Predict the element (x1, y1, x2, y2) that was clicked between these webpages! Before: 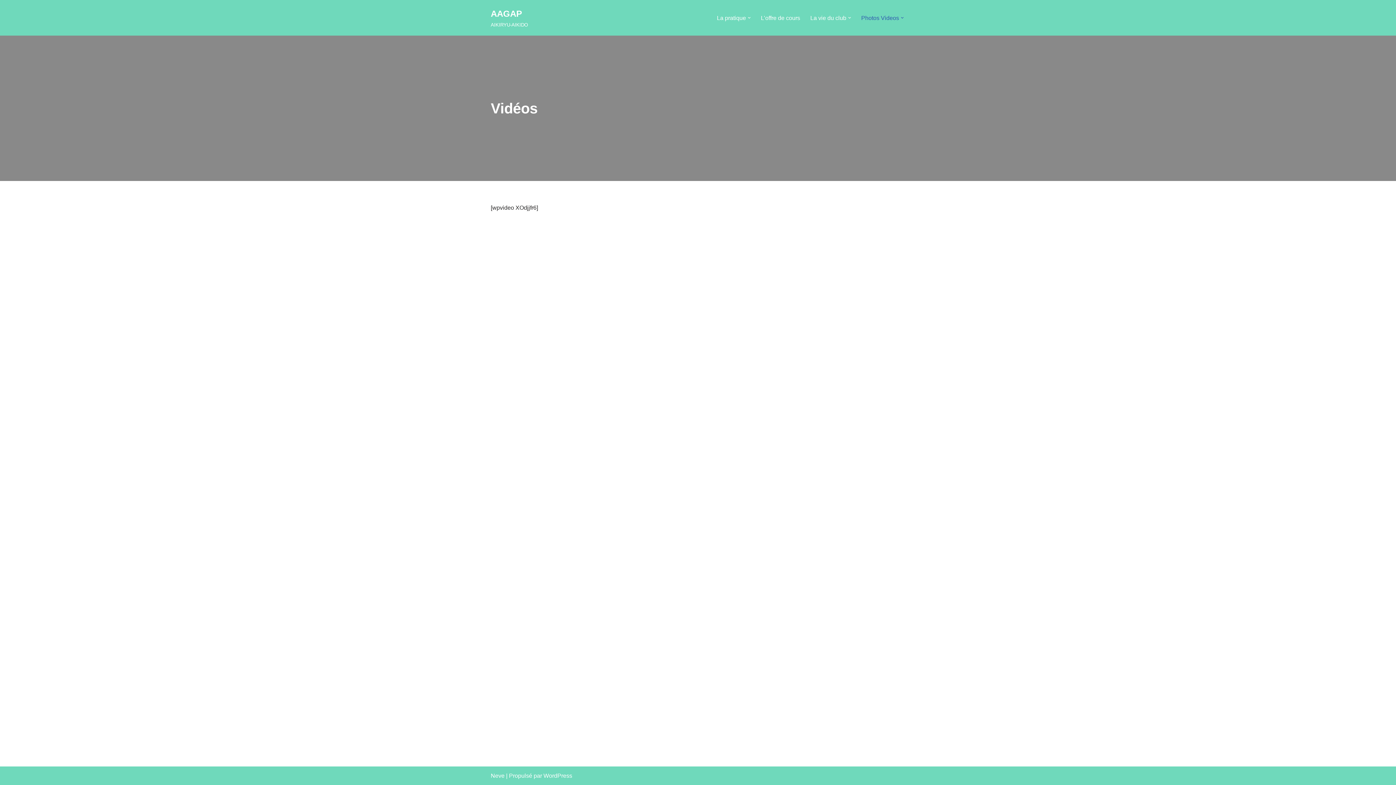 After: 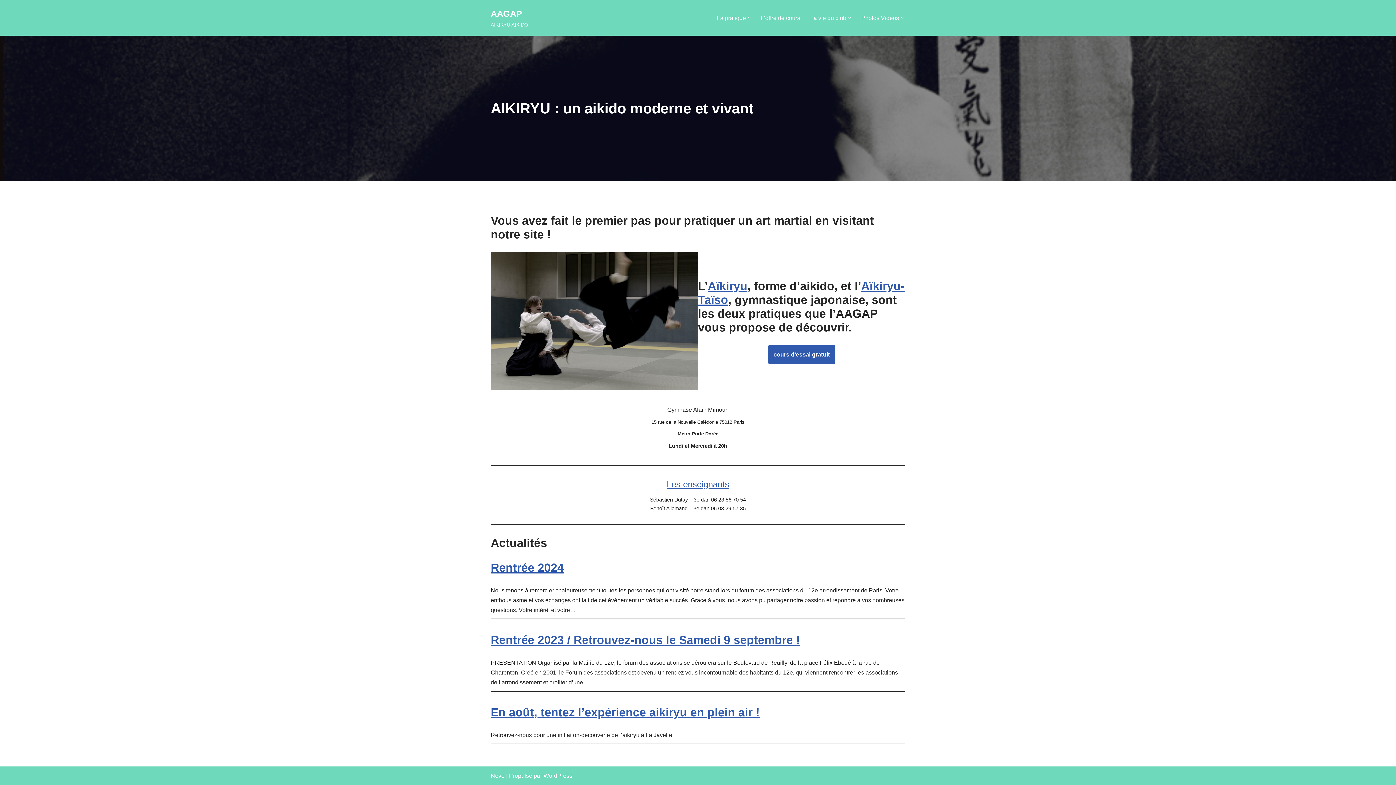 Action: bbox: (490, 6, 528, 29) label: AAGAP AIKIRYU-AIKIDO